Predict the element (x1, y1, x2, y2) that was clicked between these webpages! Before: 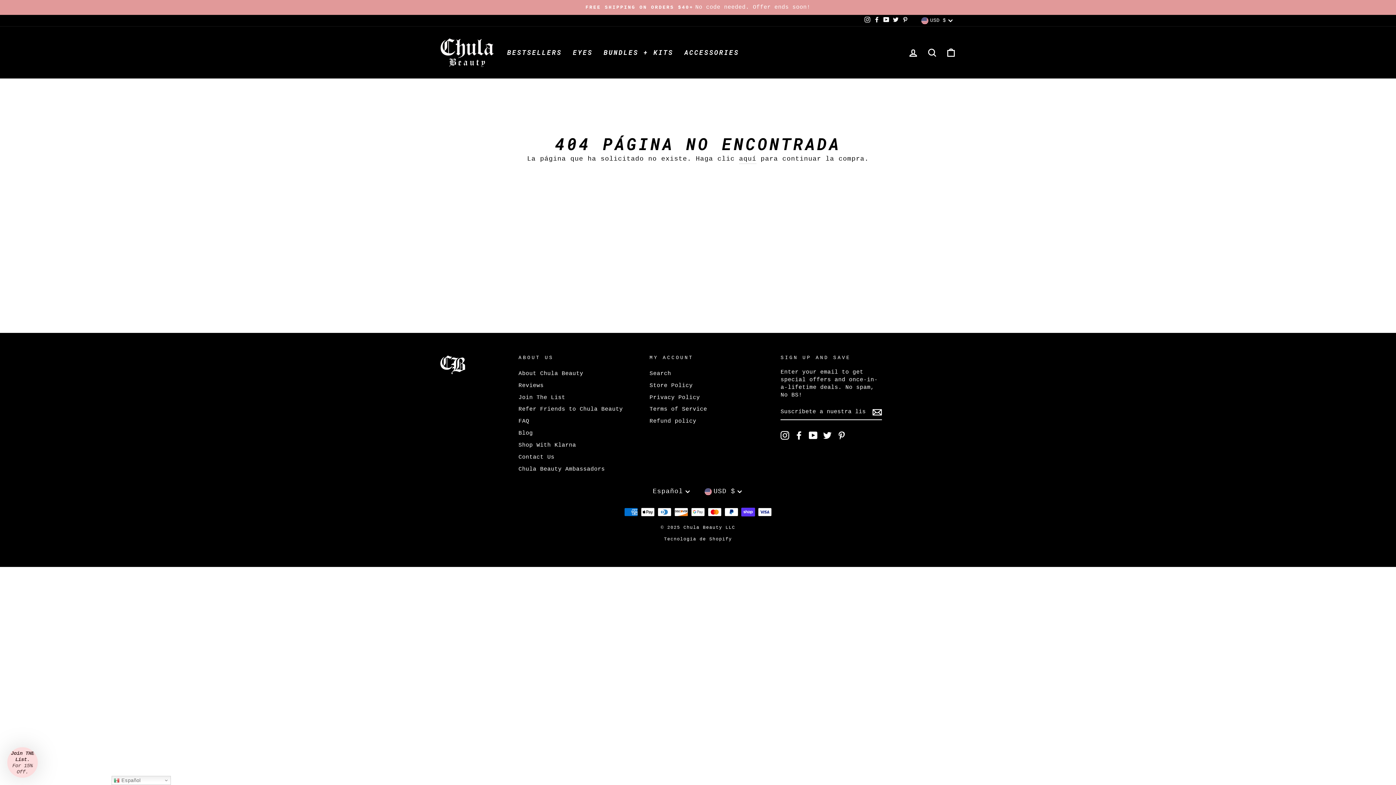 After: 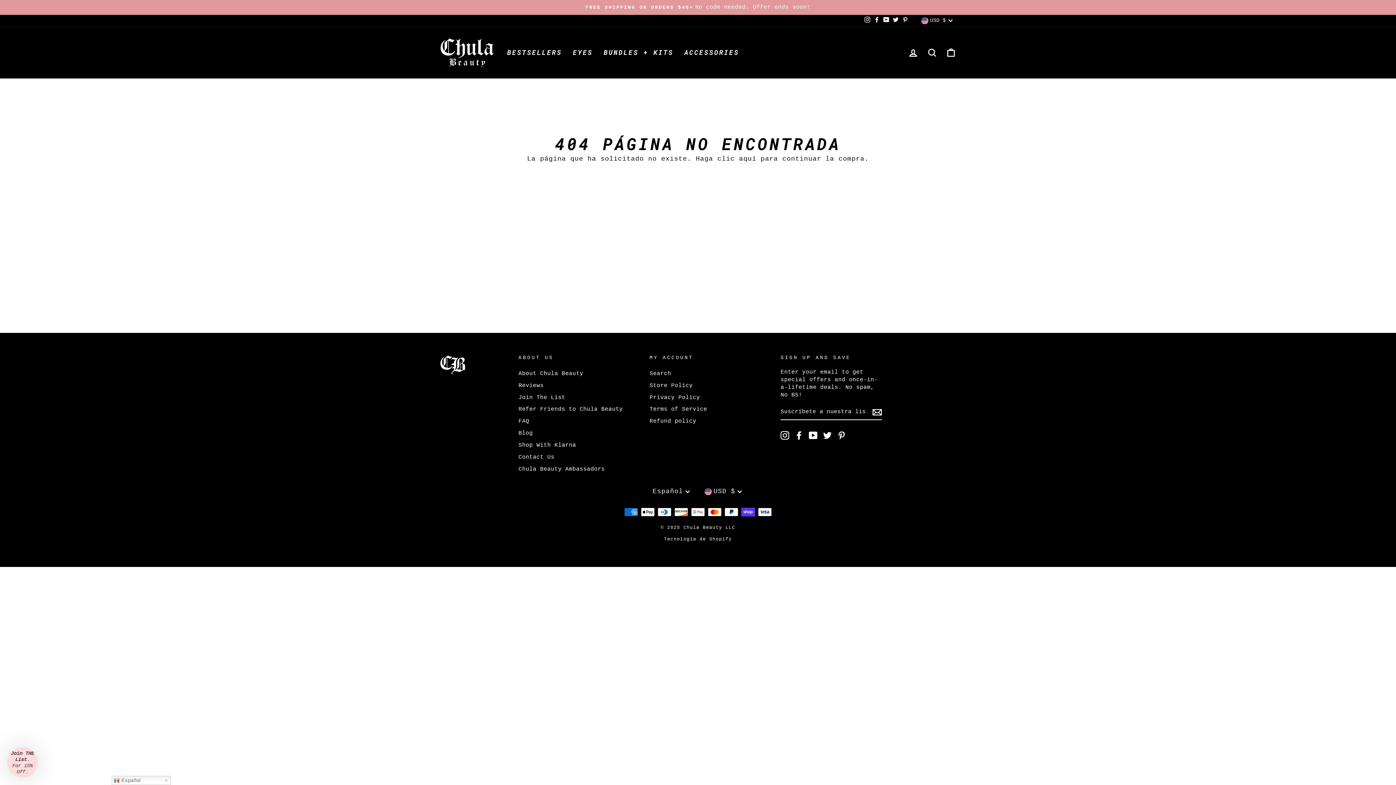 Action: label: YouTube bbox: (809, 431, 817, 440)